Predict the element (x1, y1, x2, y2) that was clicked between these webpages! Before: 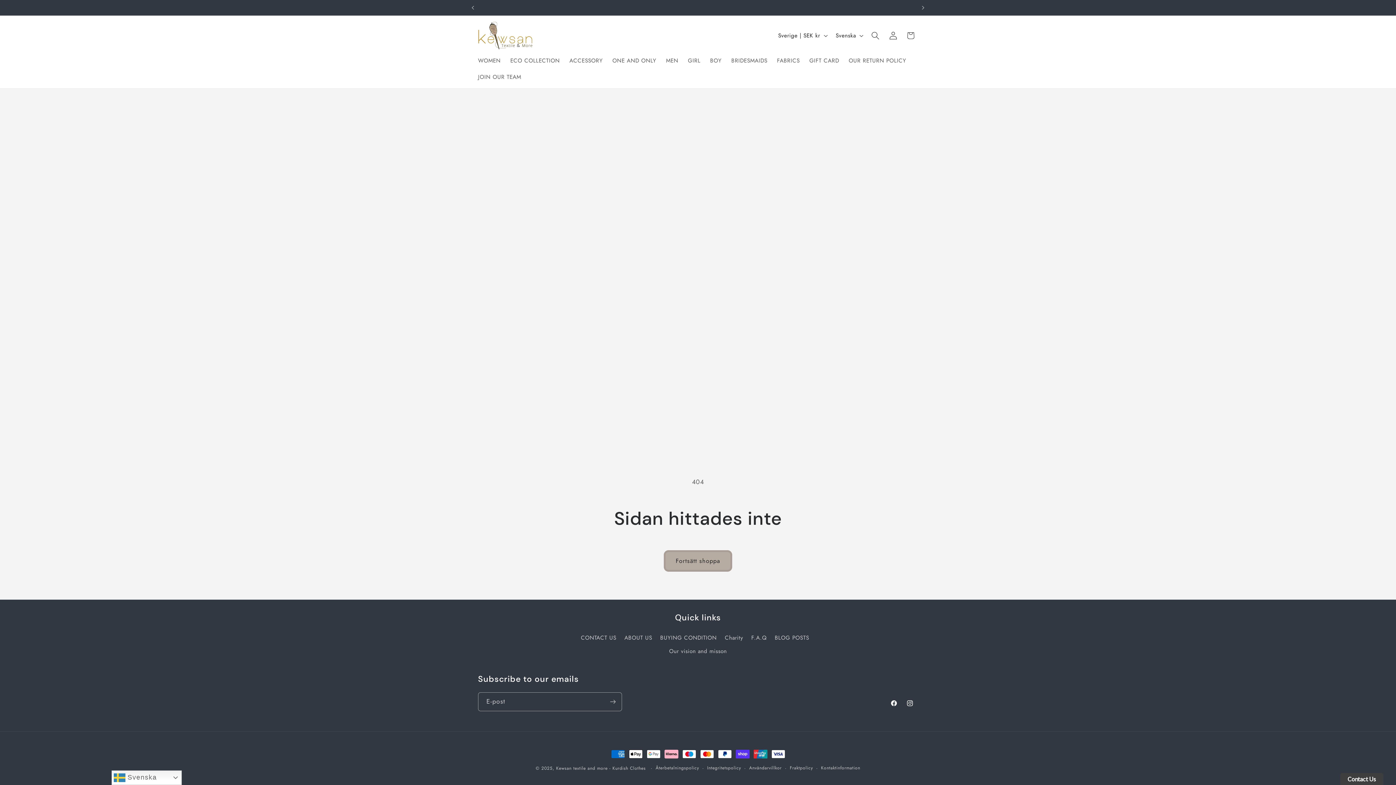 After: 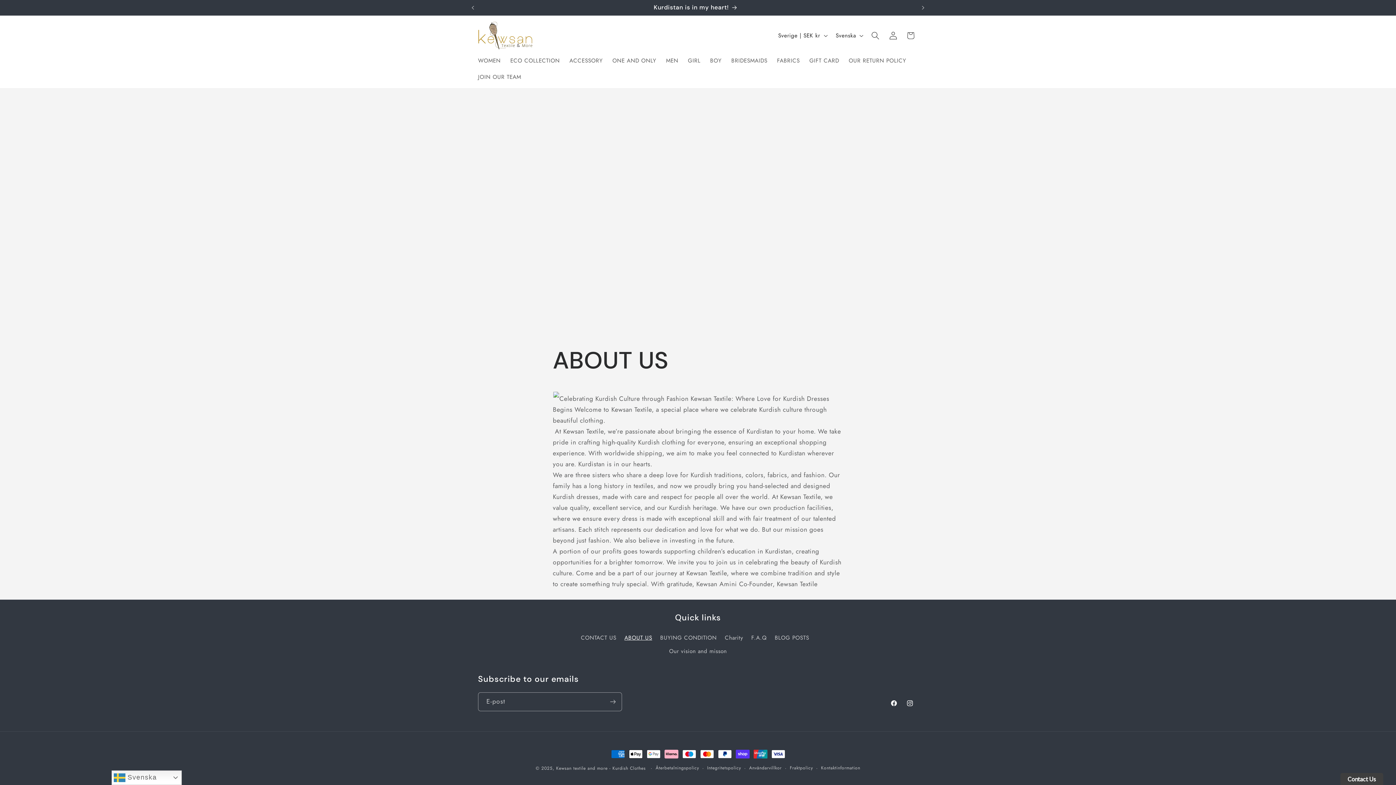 Action: bbox: (624, 631, 652, 644) label: ABOUT US